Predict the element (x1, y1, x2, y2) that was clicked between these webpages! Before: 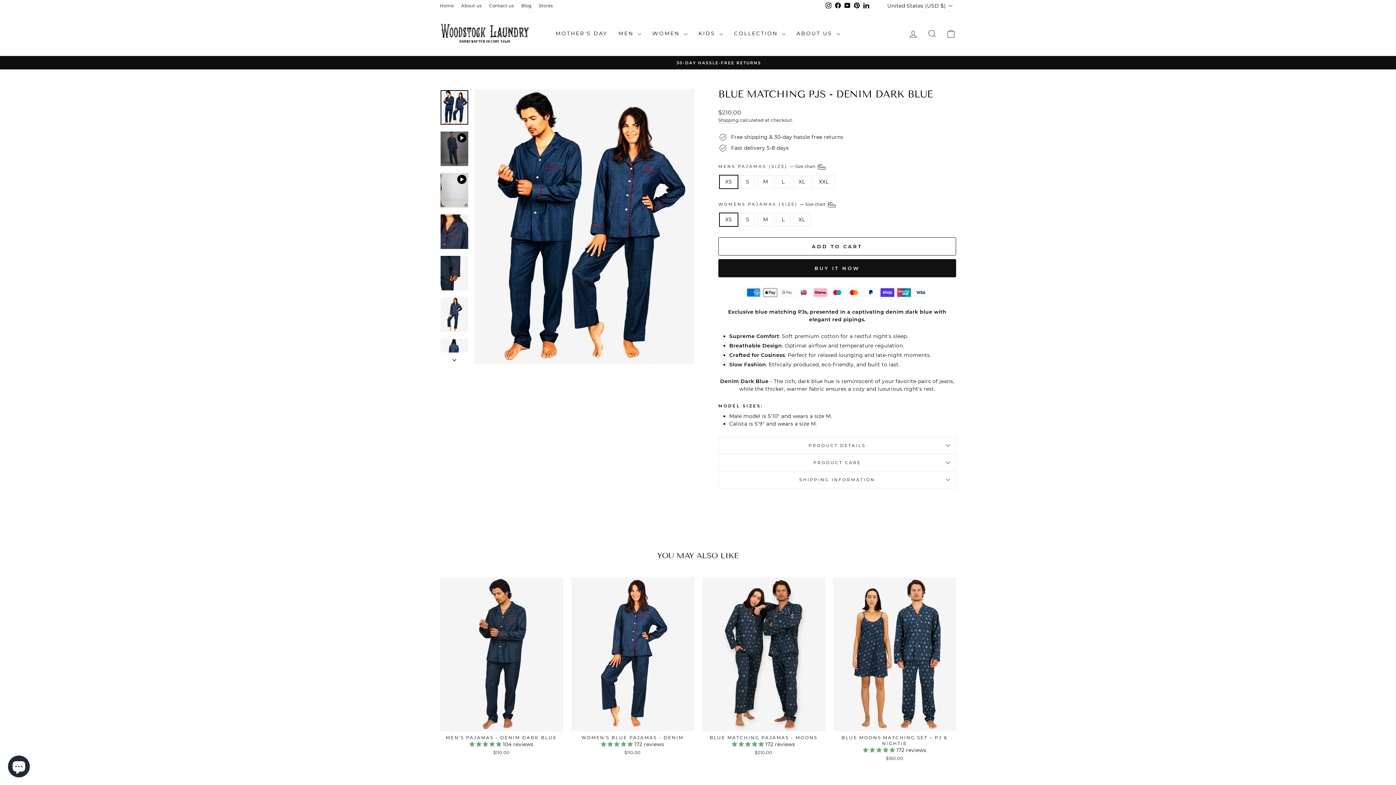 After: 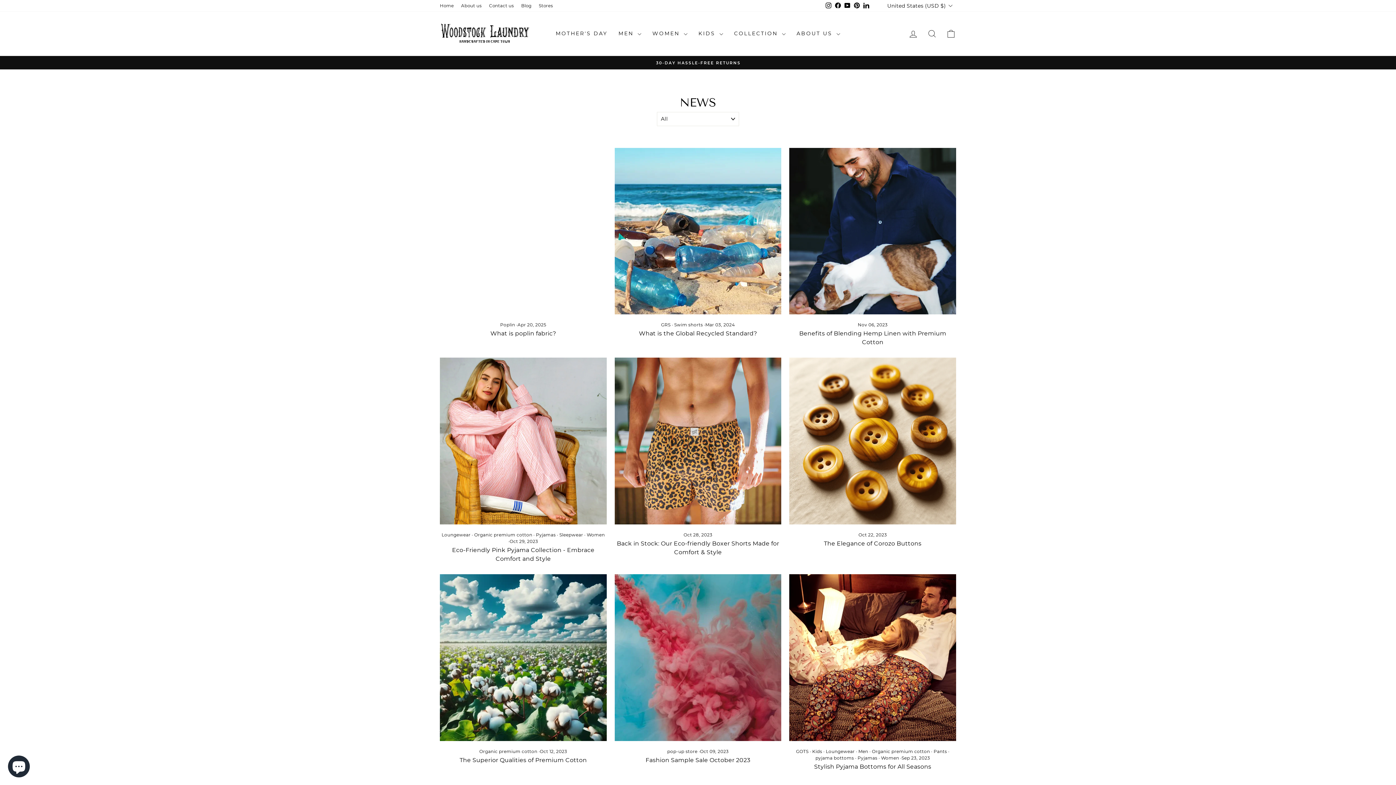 Action: bbox: (517, 0, 535, 10) label: Blog